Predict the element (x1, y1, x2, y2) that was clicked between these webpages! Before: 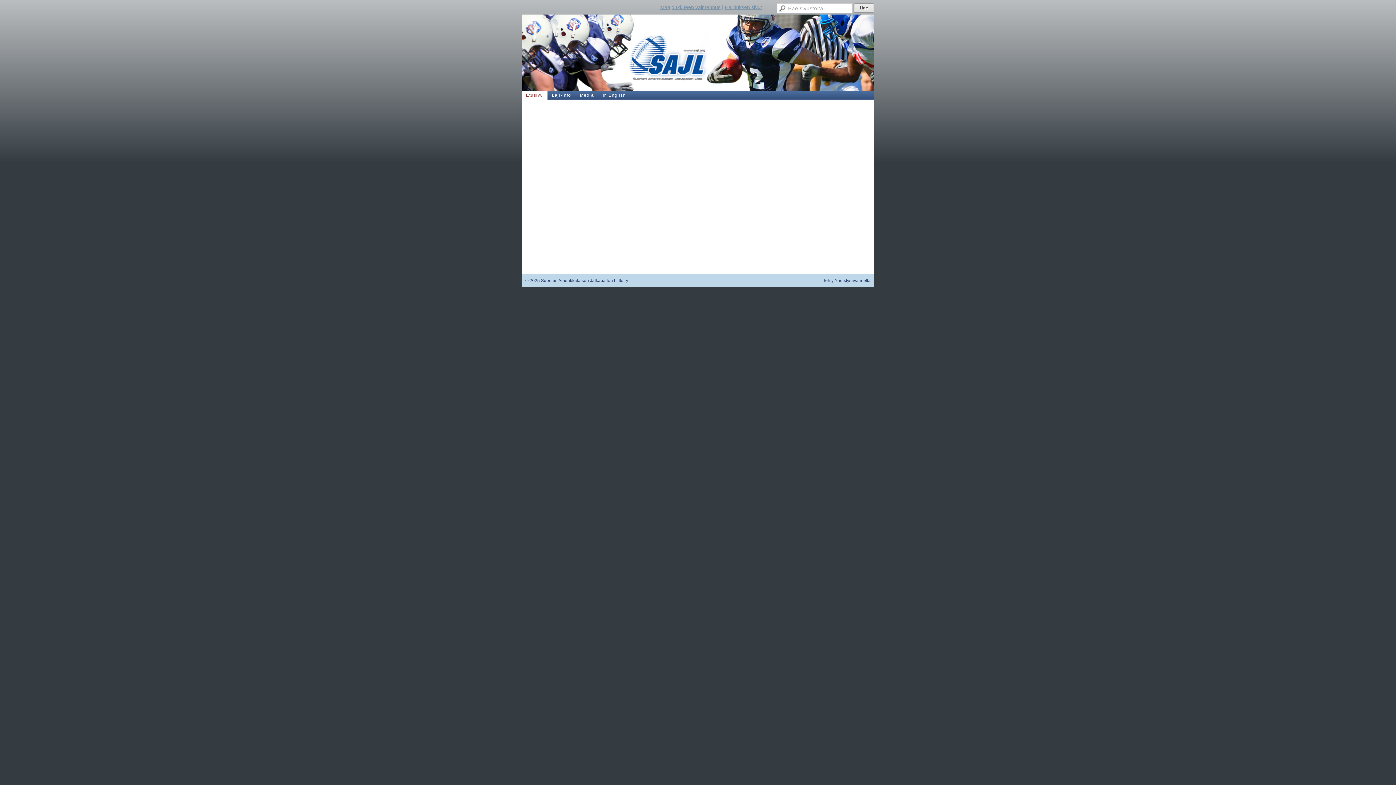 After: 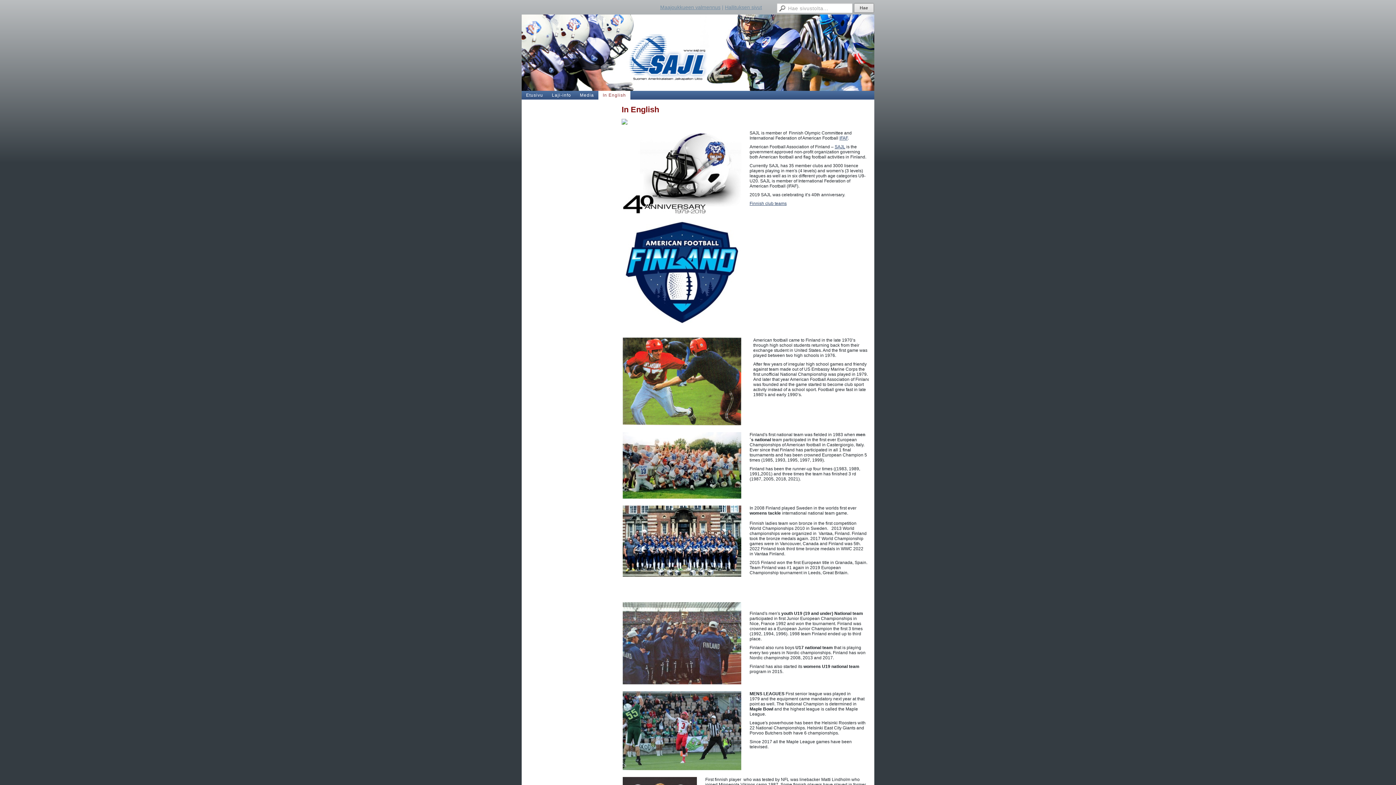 Action: bbox: (598, 90, 630, 99) label: In English